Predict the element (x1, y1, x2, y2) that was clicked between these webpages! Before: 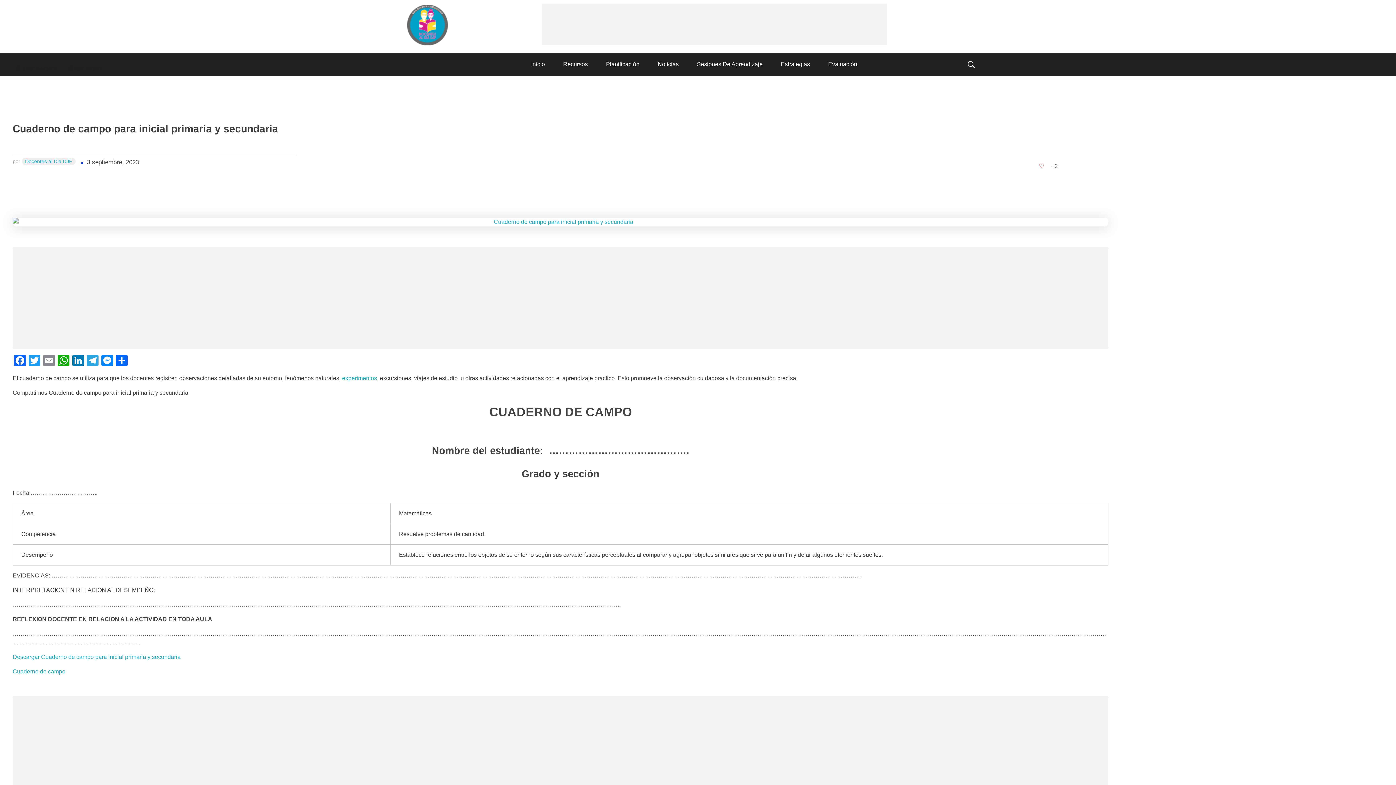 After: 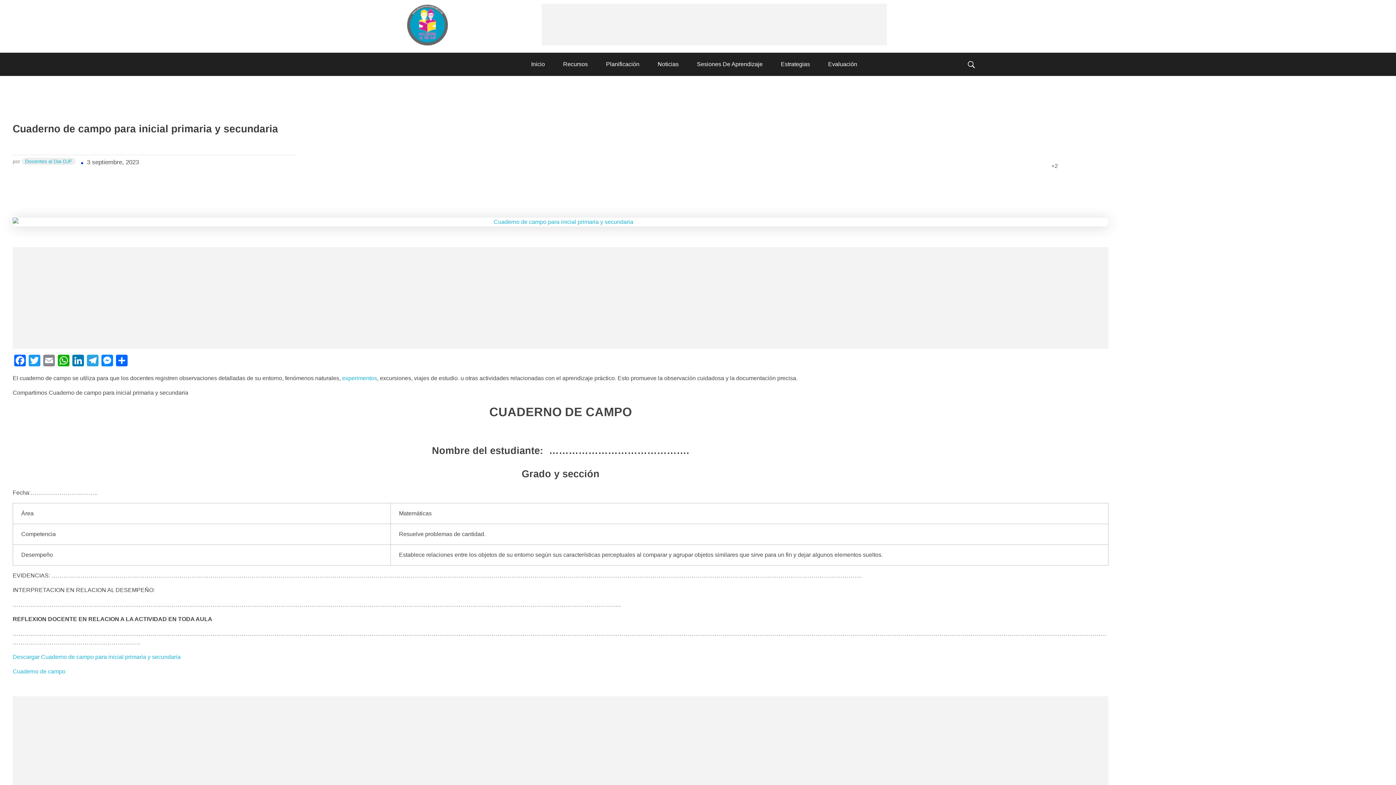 Action: bbox: (1033, 157, 1049, 173) label: Like Button